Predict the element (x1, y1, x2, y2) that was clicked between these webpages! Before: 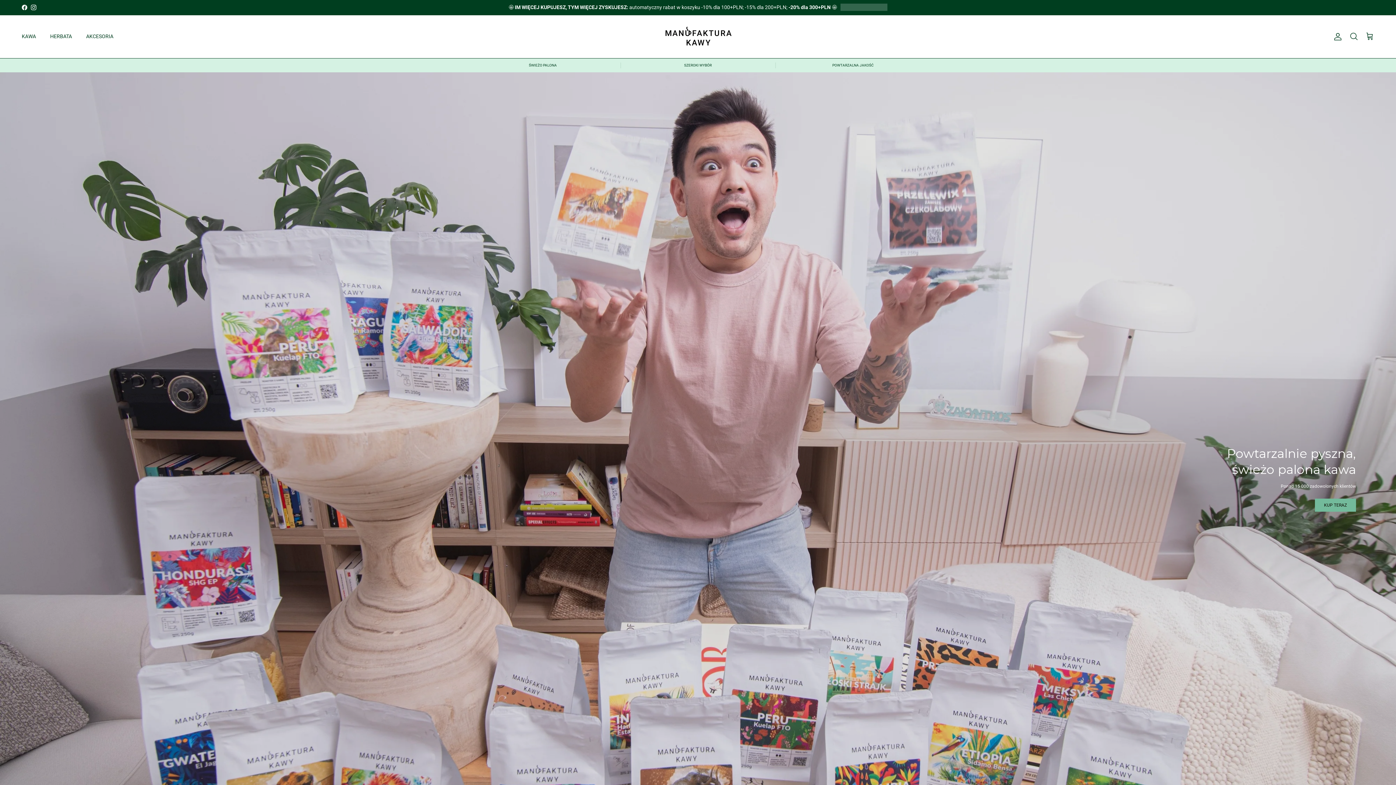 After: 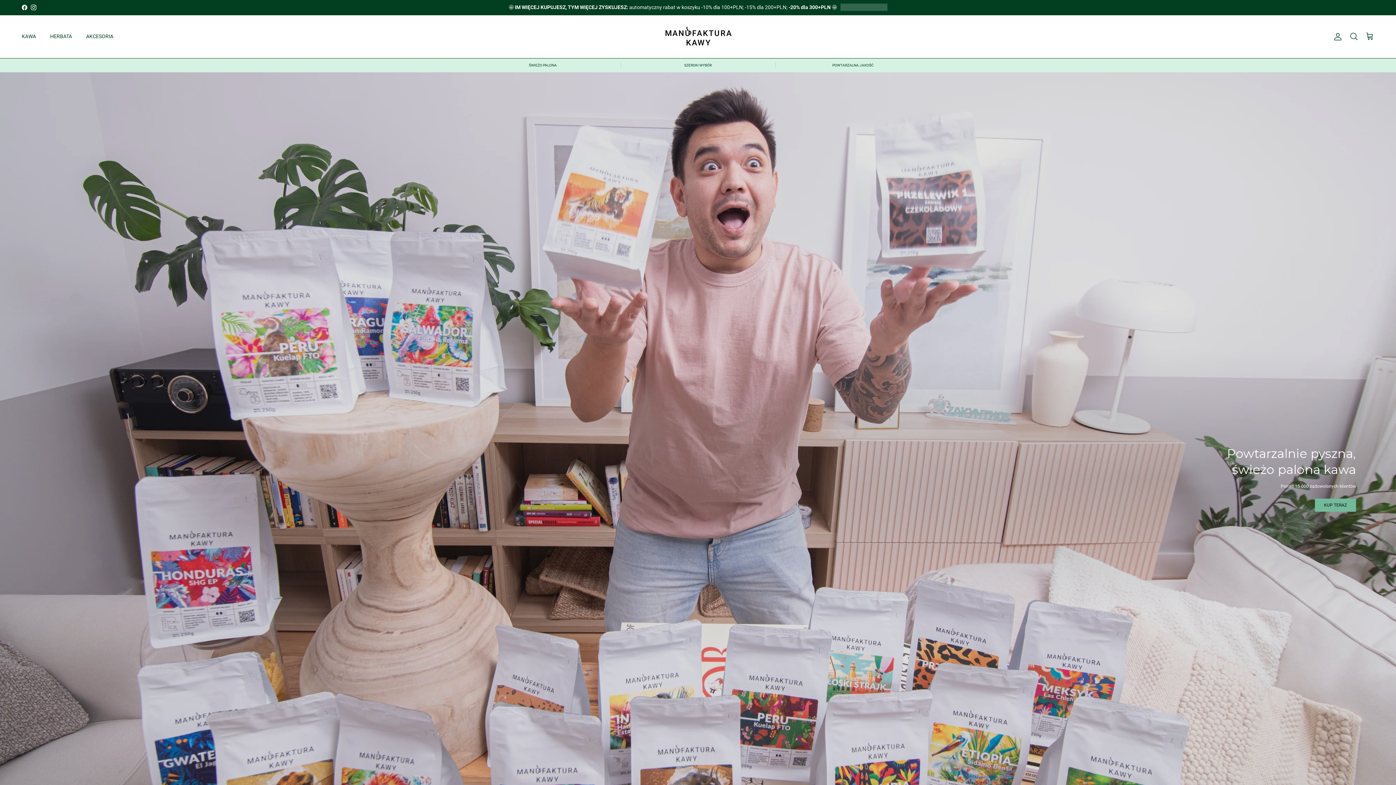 Action: bbox: (30, 4, 36, 10) label: Instagram